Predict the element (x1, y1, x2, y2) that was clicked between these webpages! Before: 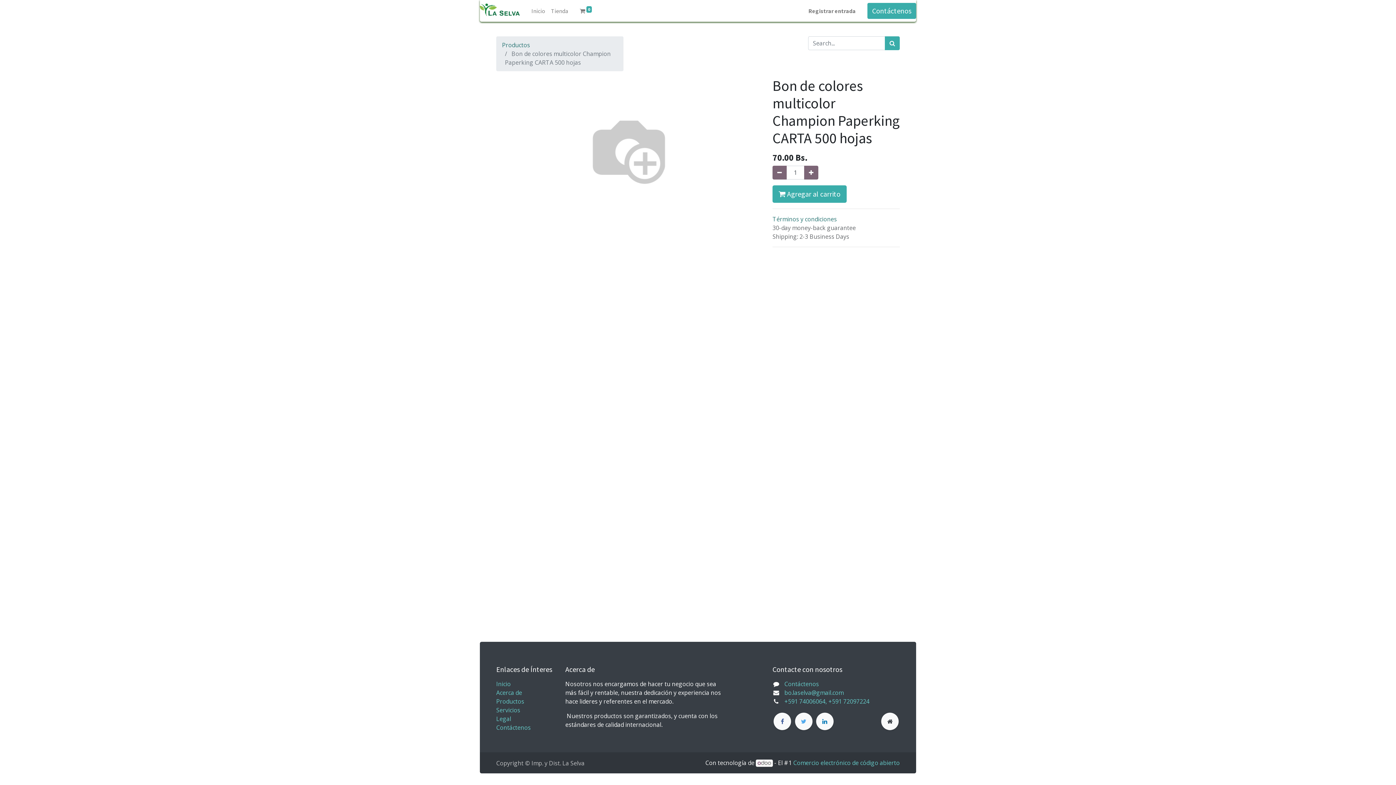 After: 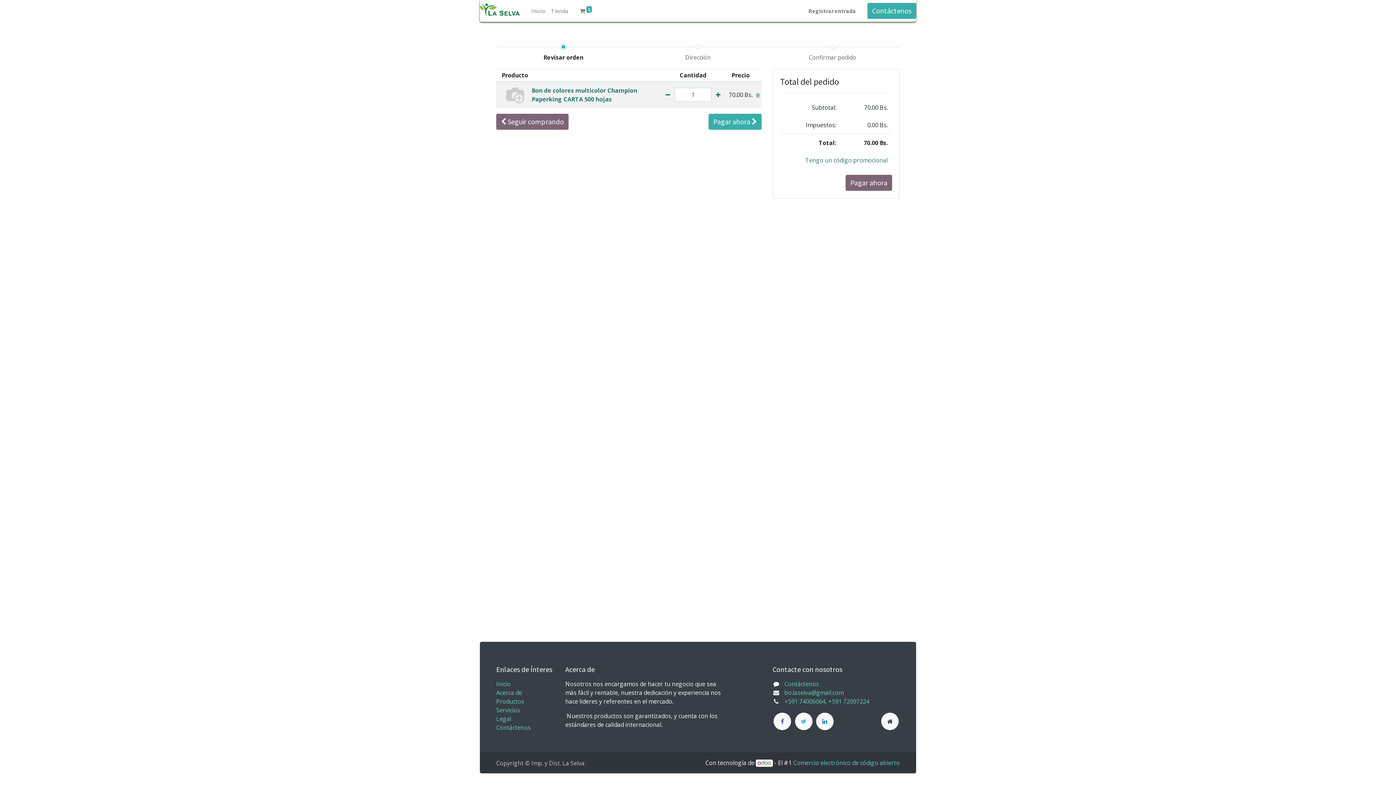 Action: bbox: (772, 185, 846, 202) label:  Agregar al carrito